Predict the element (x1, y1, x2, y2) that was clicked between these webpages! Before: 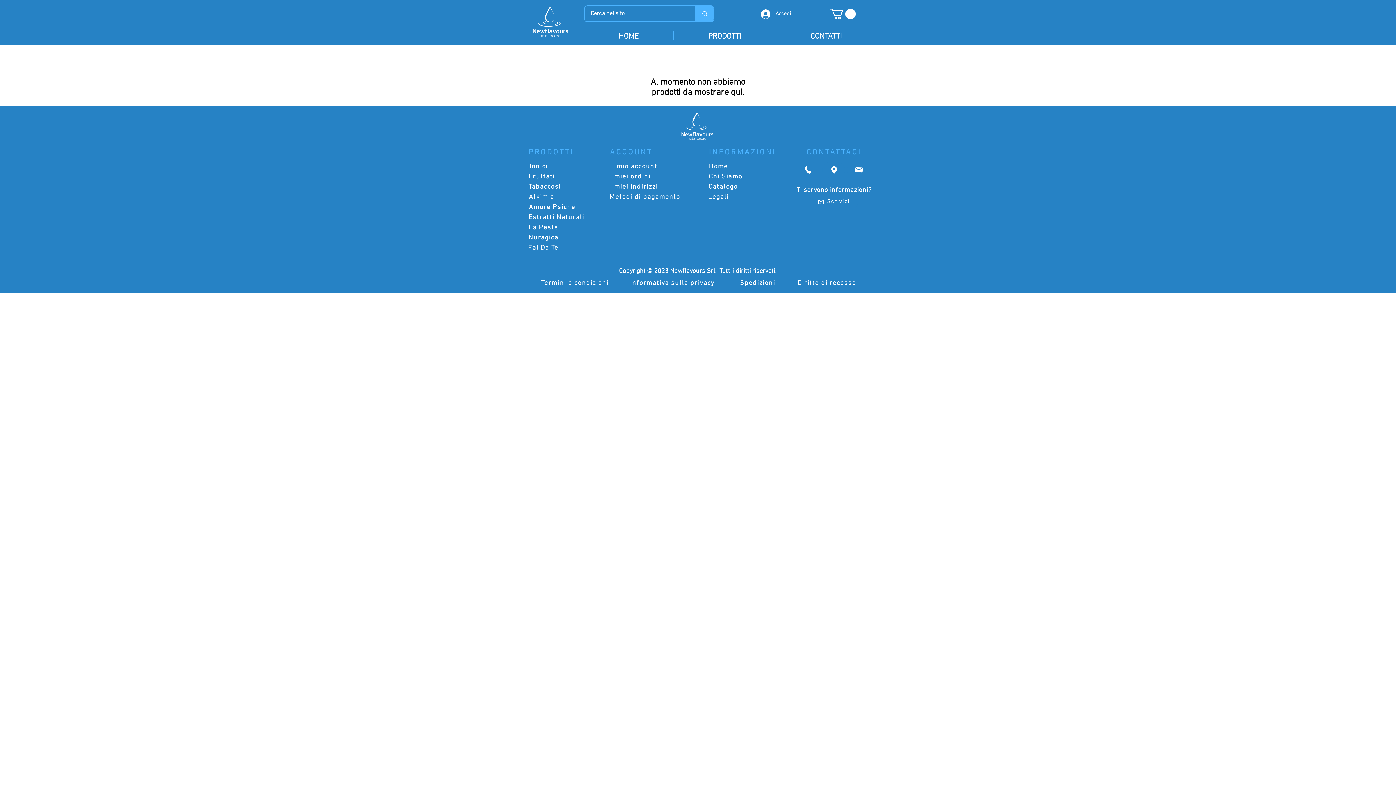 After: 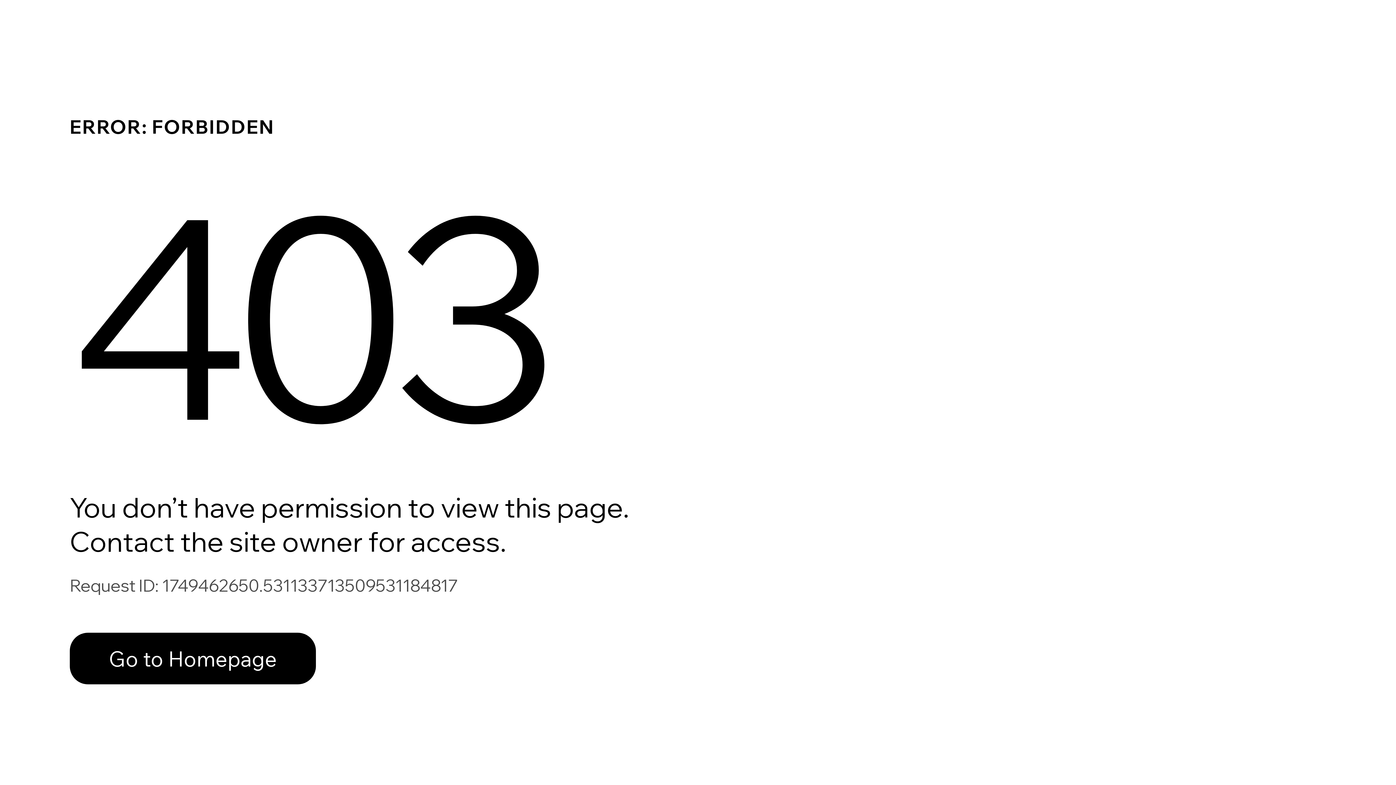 Action: bbox: (610, 182, 684, 191) label: I miei indirizzi